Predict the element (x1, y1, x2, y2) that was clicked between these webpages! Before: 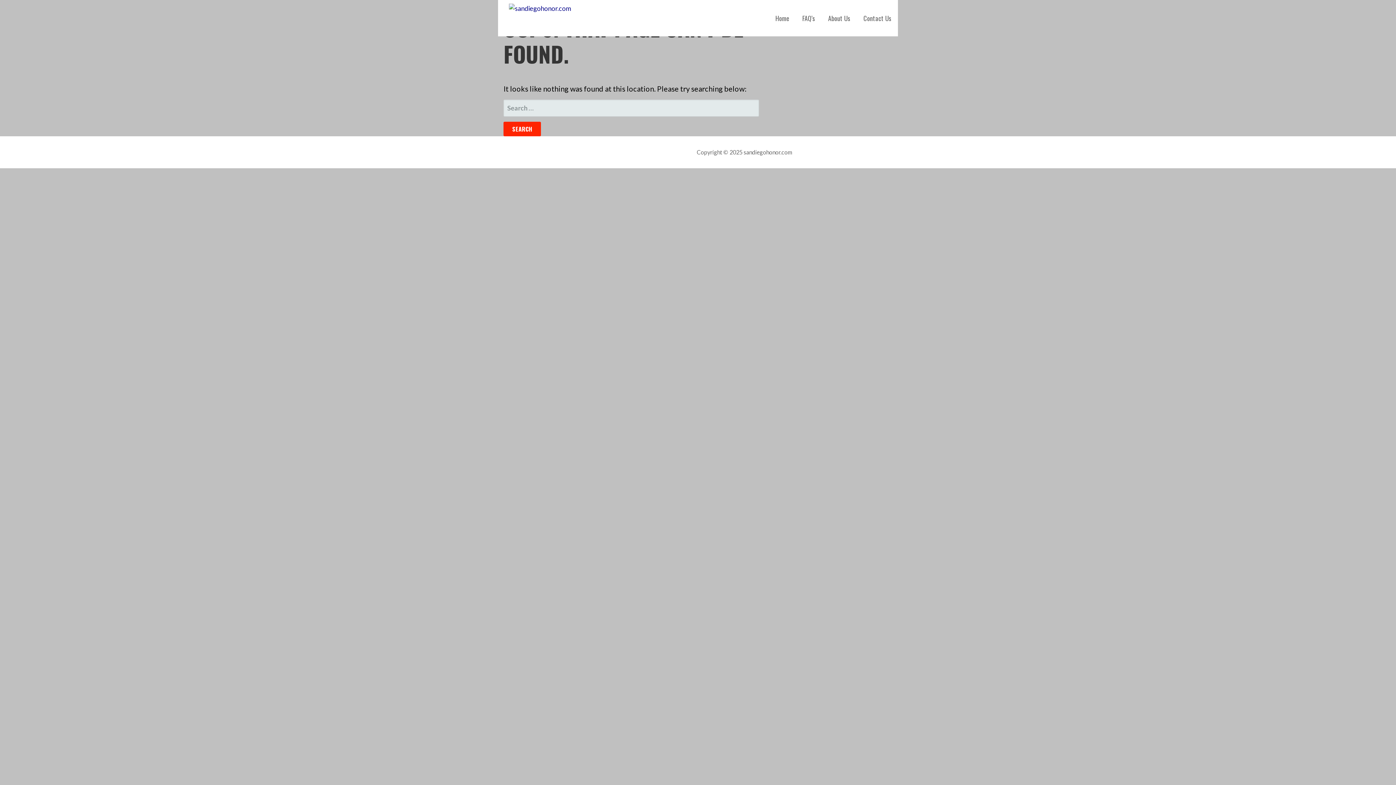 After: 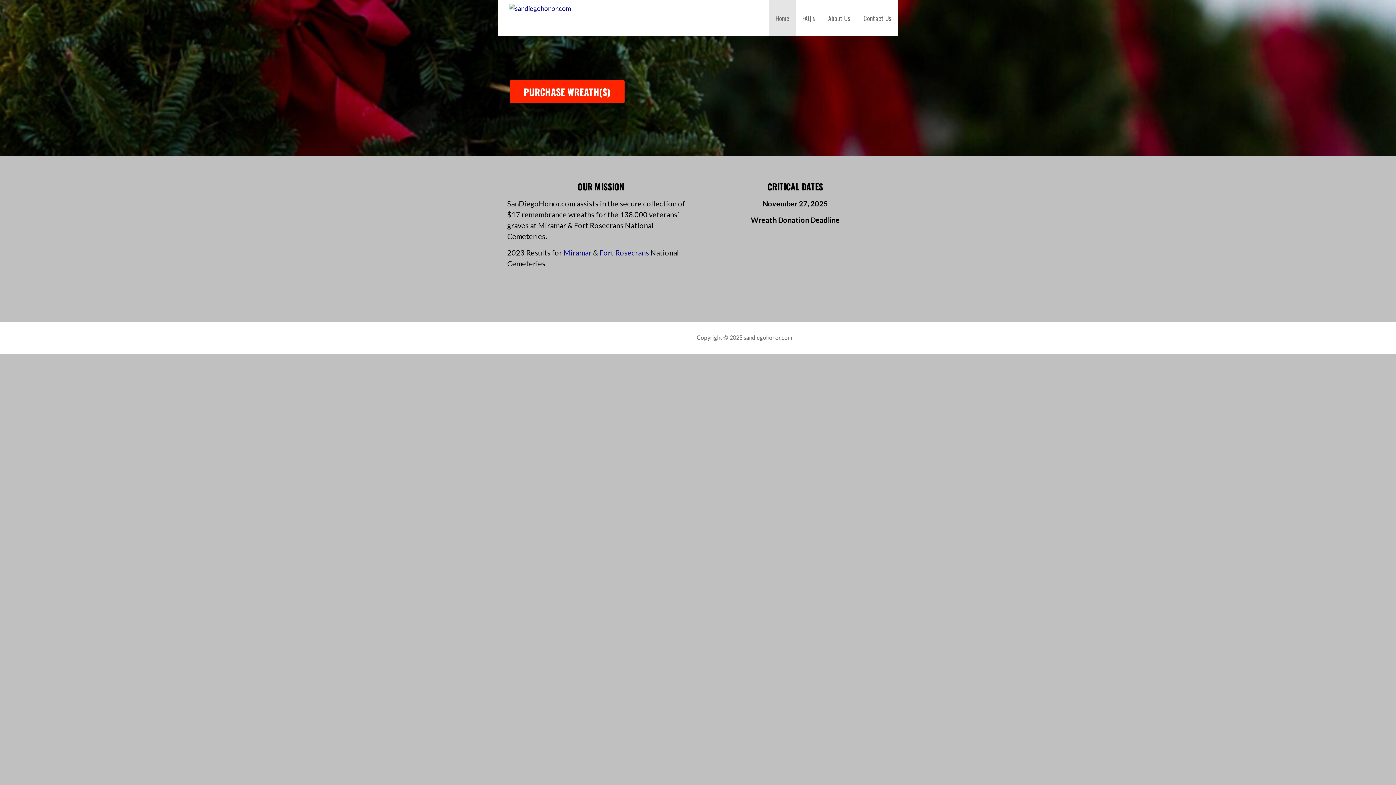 Action: bbox: (503, 0, 592, 36)